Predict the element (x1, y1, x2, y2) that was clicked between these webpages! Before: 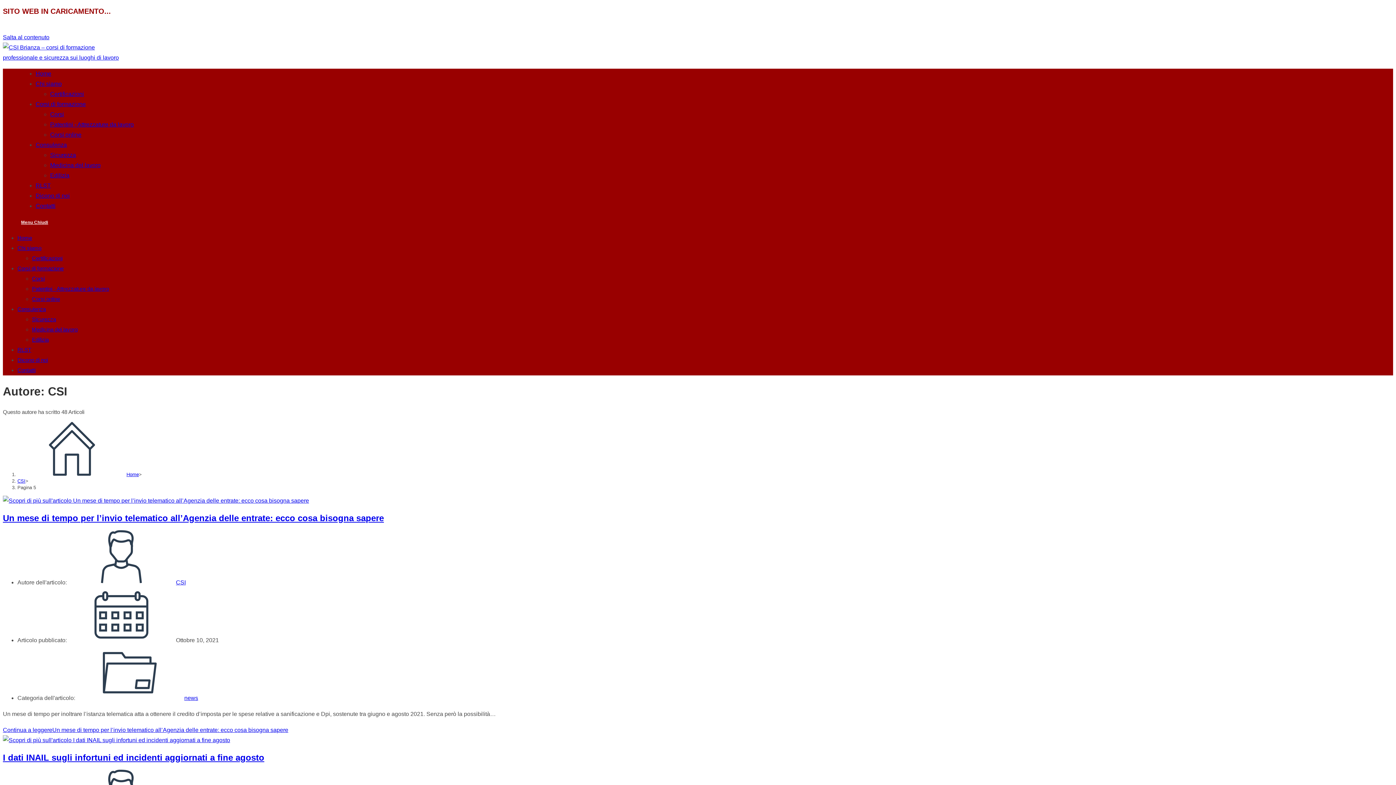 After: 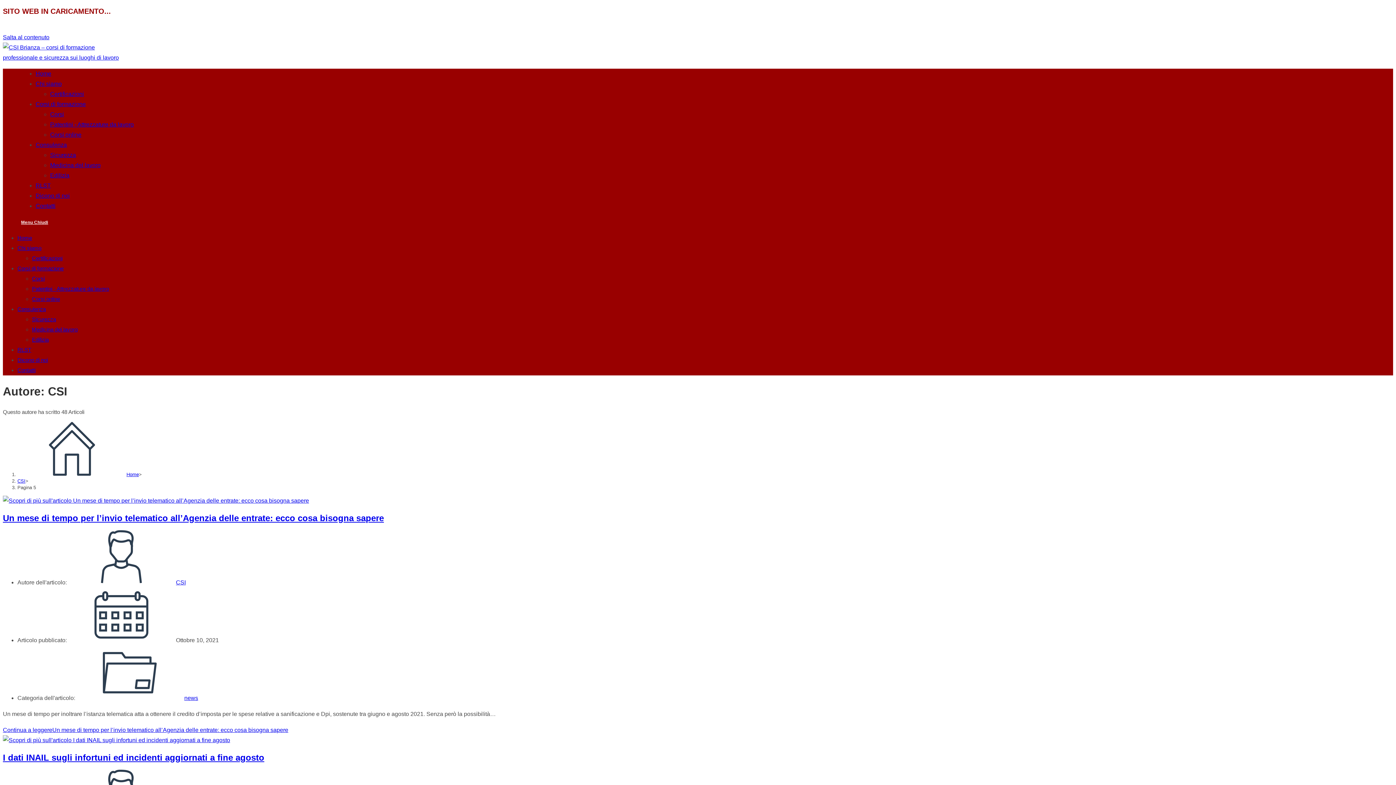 Action: bbox: (17, 265, 63, 271) label: Corsi di formazione